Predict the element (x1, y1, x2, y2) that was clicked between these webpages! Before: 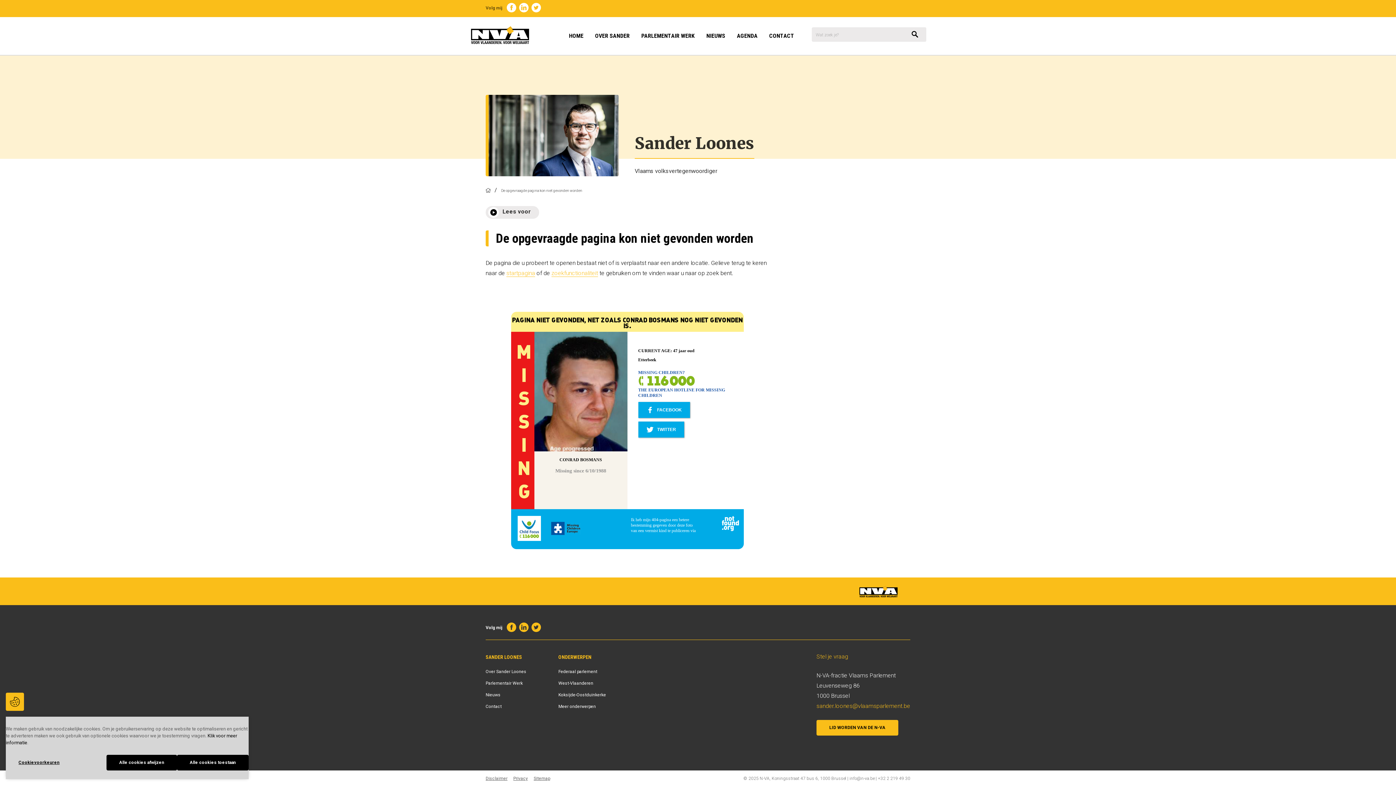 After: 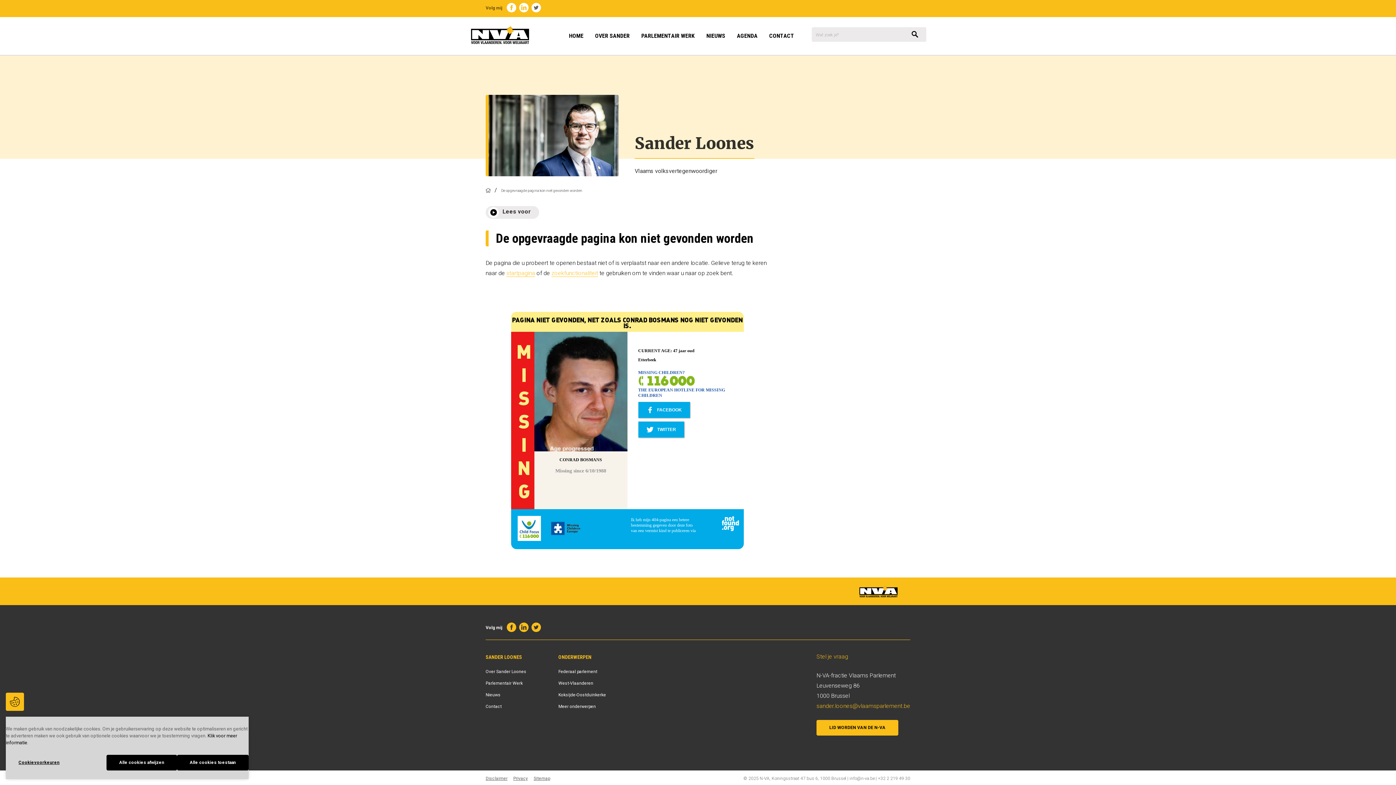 Action: bbox: (531, 2, 541, 12) label: Twitter